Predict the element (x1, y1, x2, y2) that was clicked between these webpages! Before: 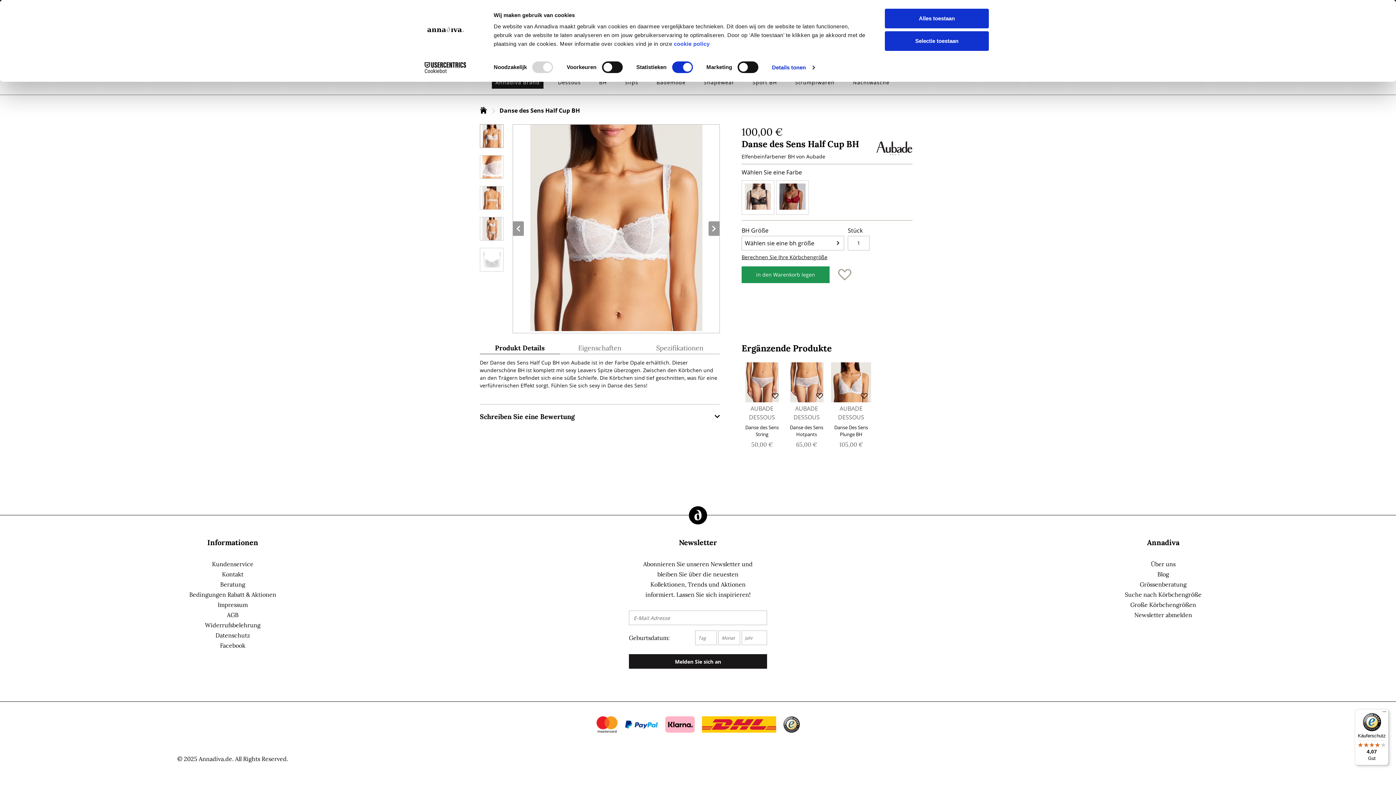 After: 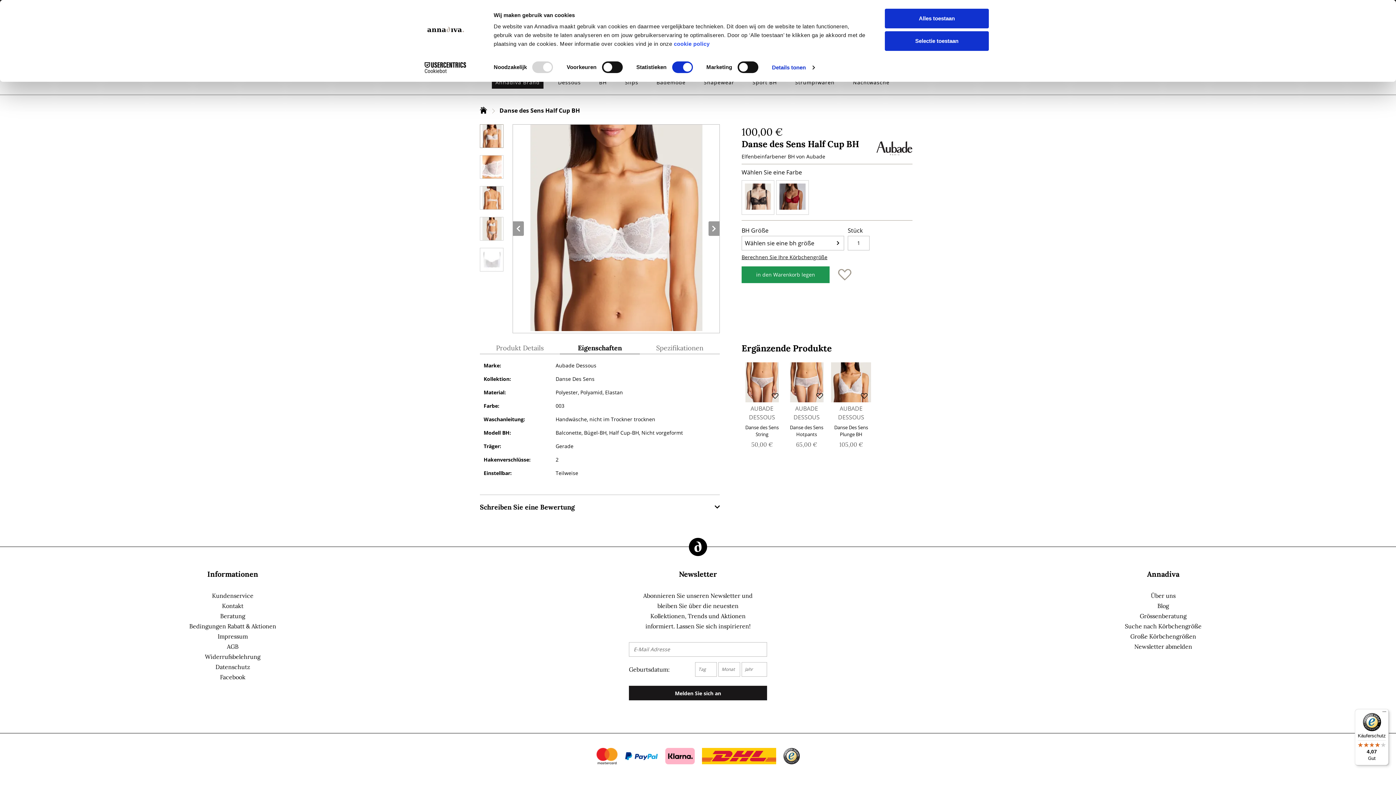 Action: bbox: (559, 294, 639, 304) label: Eigenschaften